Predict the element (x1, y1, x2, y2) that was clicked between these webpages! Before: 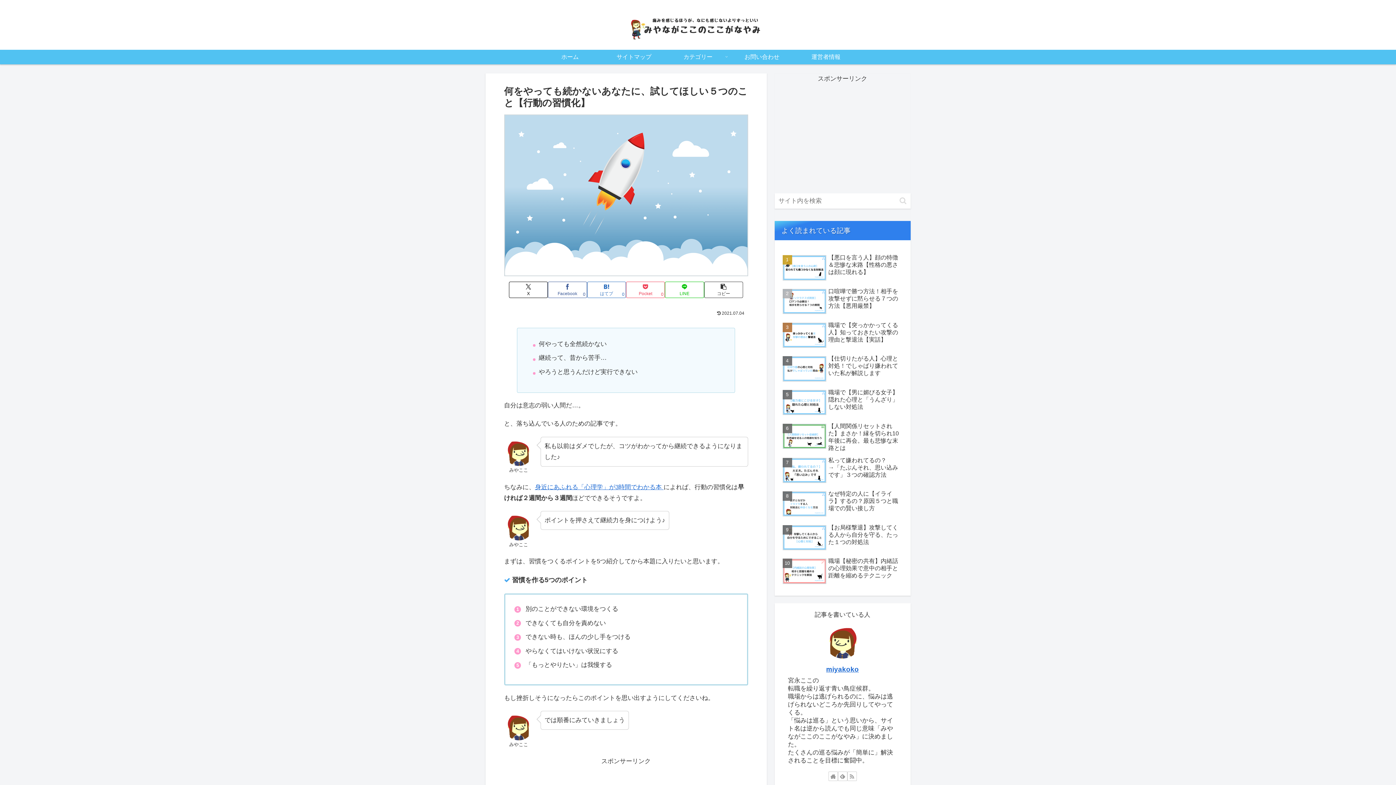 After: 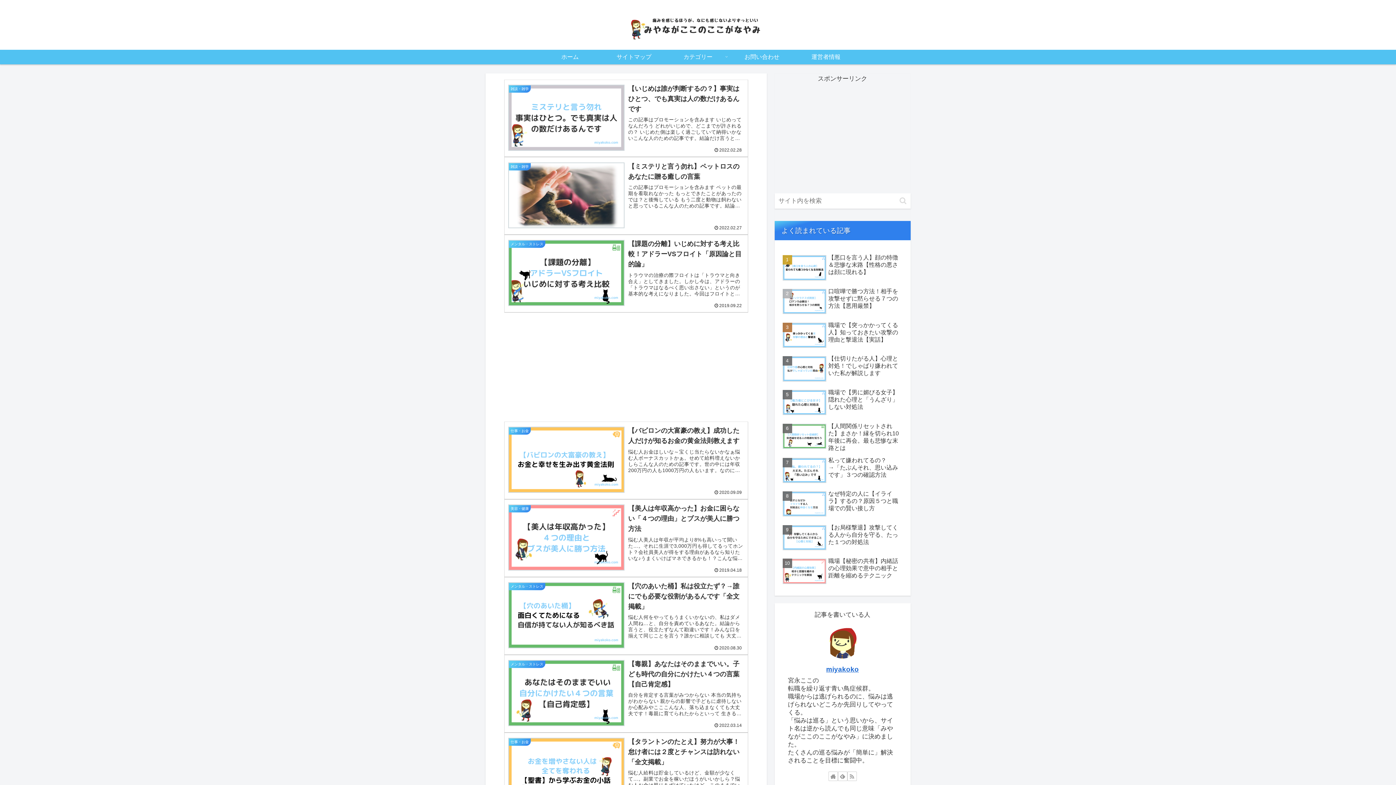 Action: bbox: (623, 9, 772, 46)